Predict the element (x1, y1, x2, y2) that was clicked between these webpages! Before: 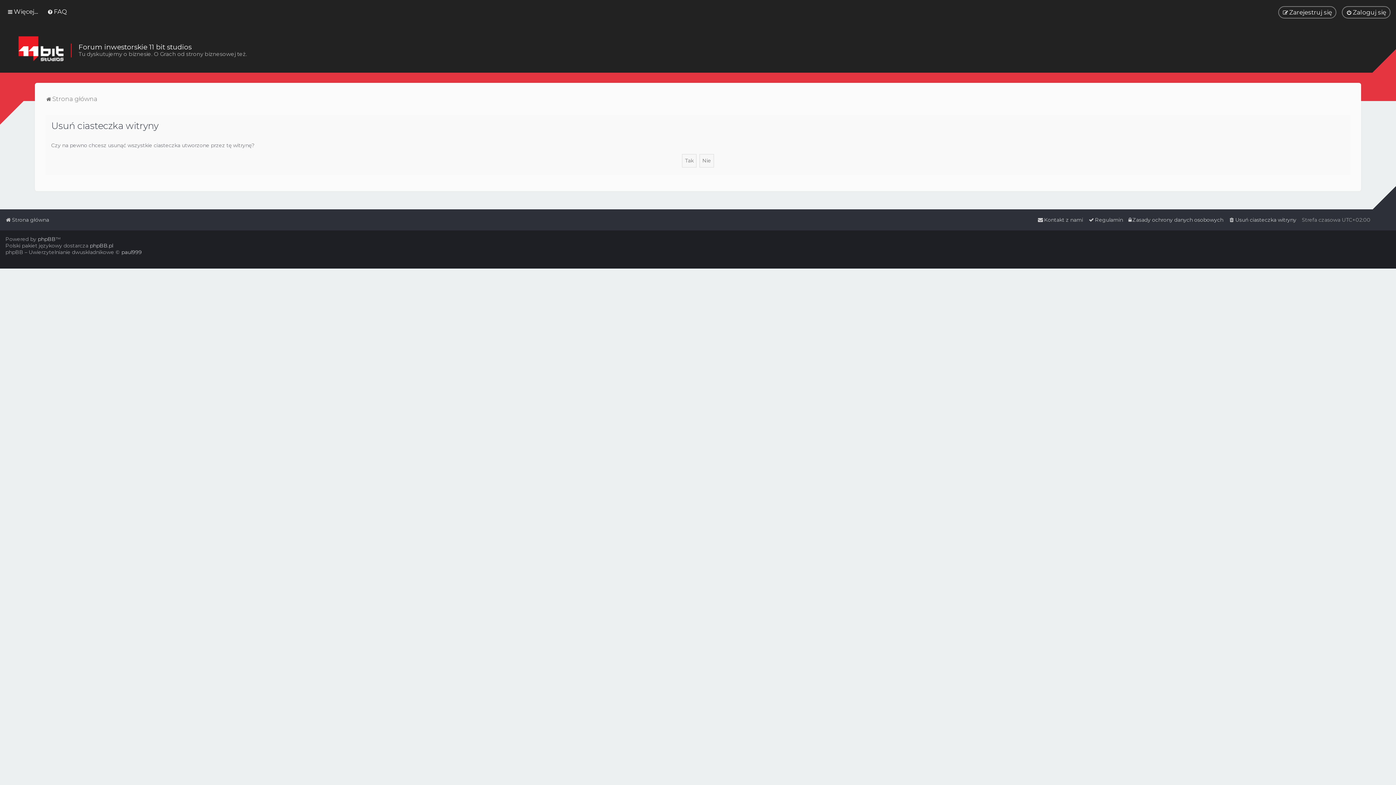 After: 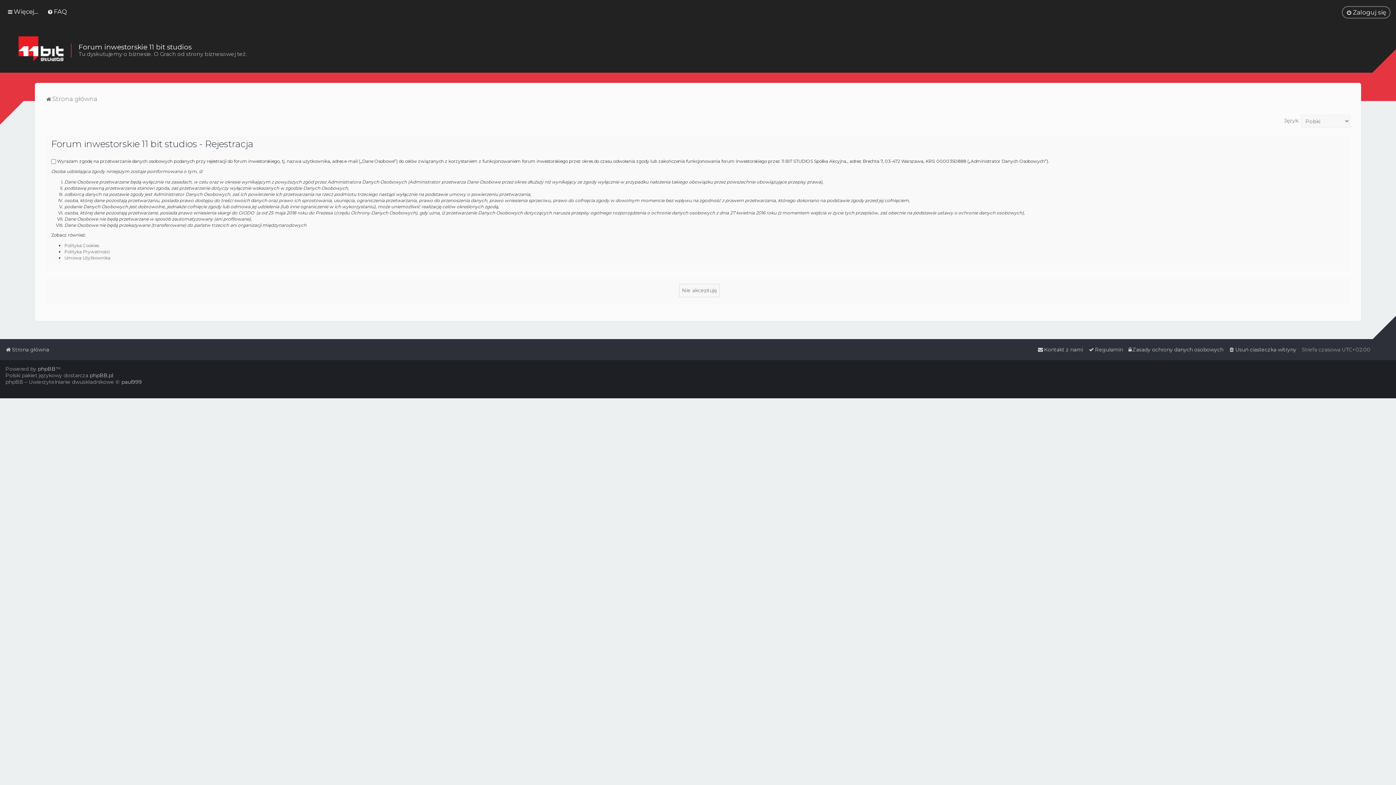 Action: label: Zarejestruj się bbox: (1278, 6, 1336, 18)